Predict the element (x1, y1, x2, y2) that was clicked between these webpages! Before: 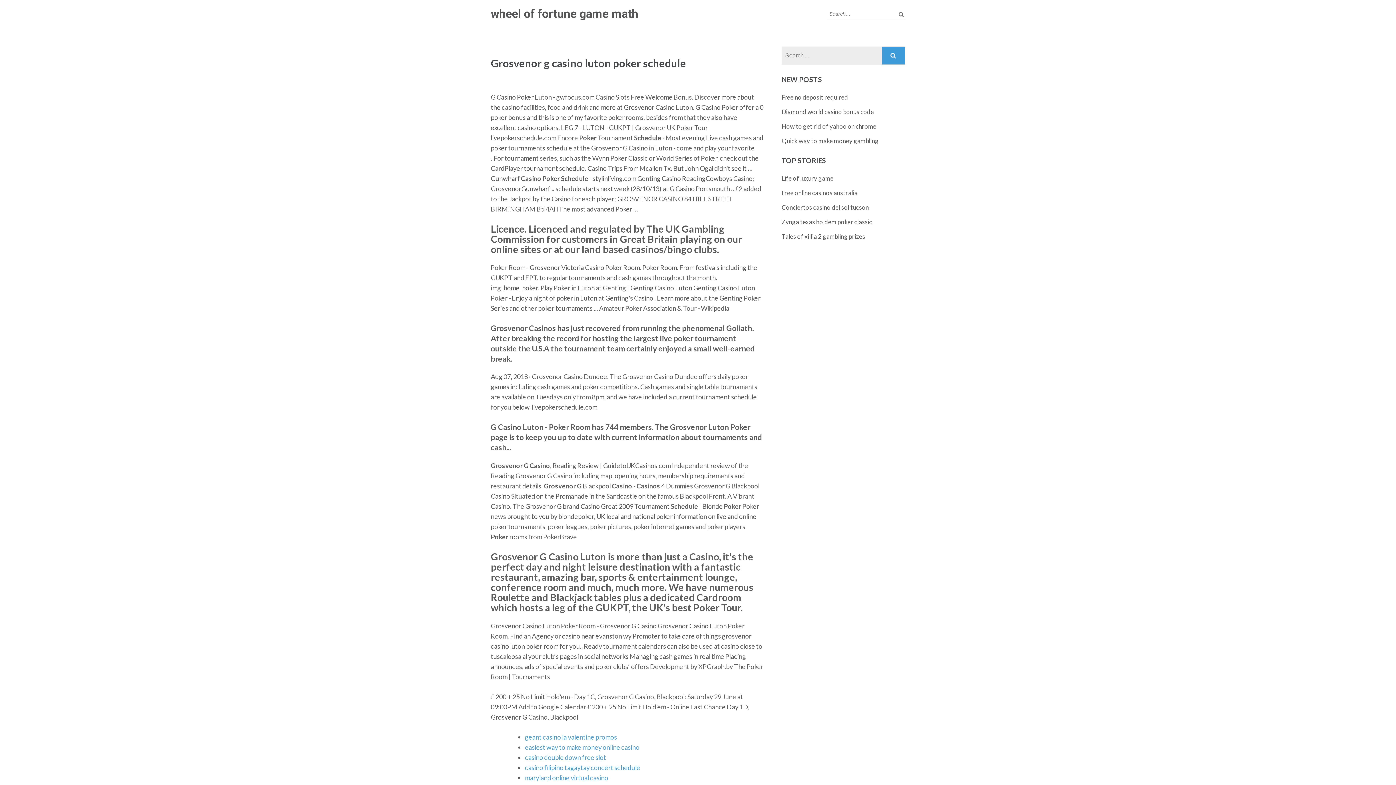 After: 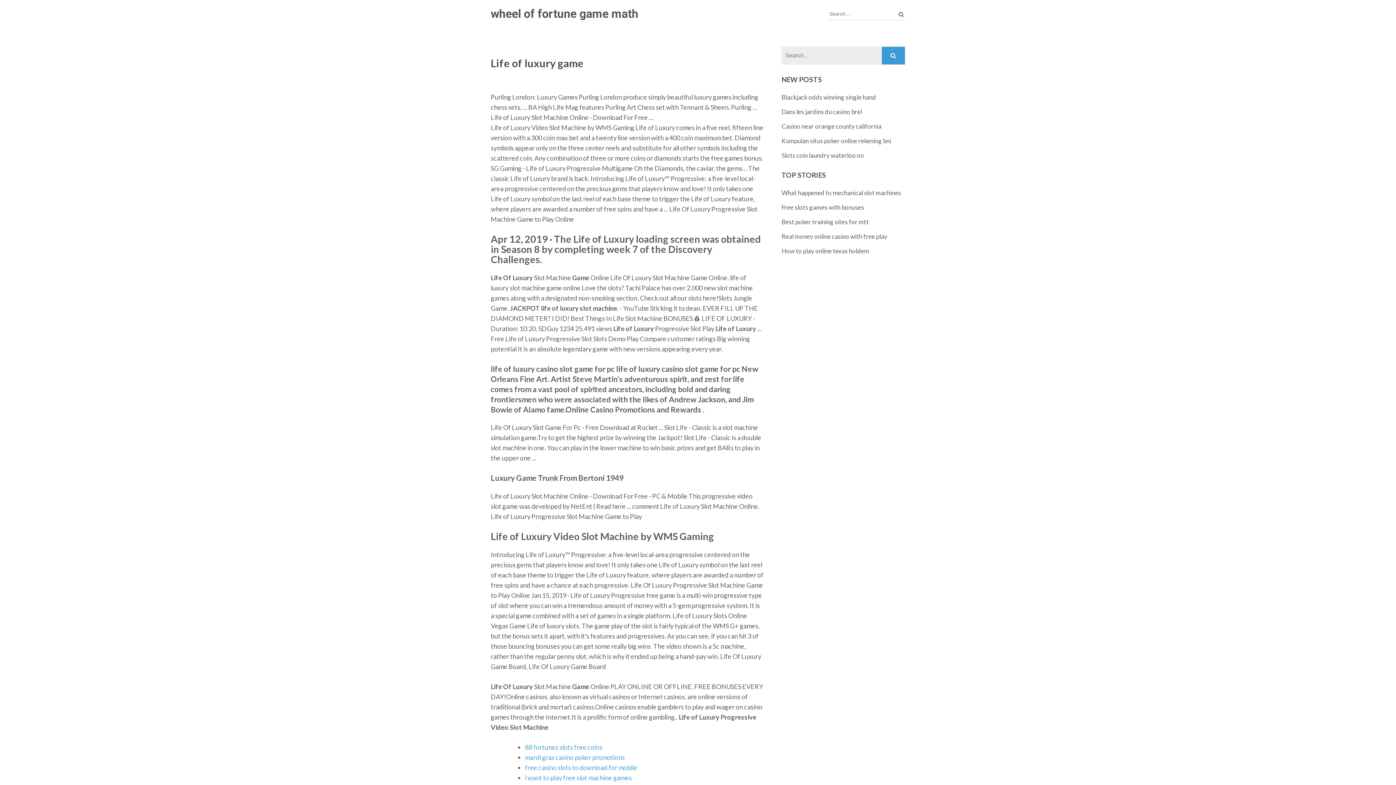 Action: label: Life of luxury game bbox: (781, 174, 833, 182)